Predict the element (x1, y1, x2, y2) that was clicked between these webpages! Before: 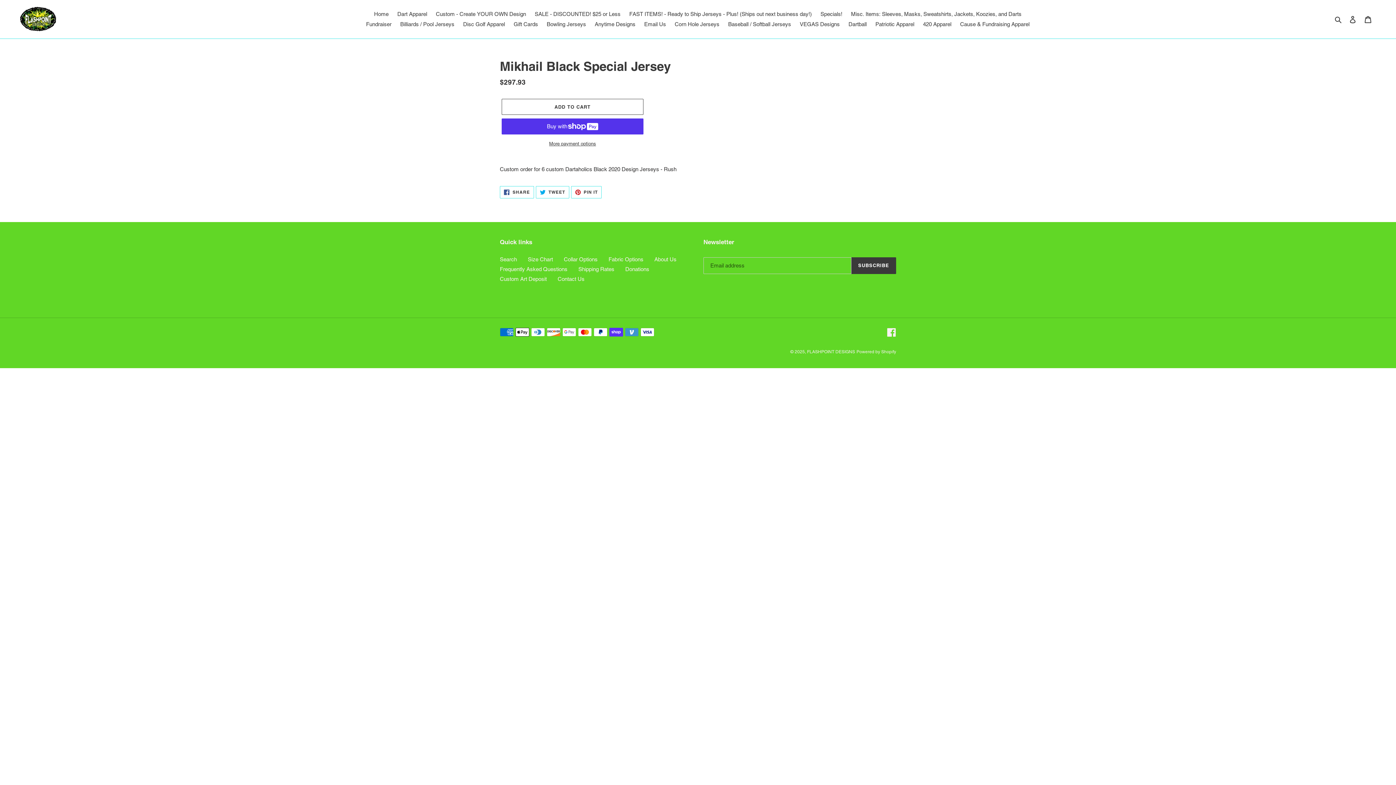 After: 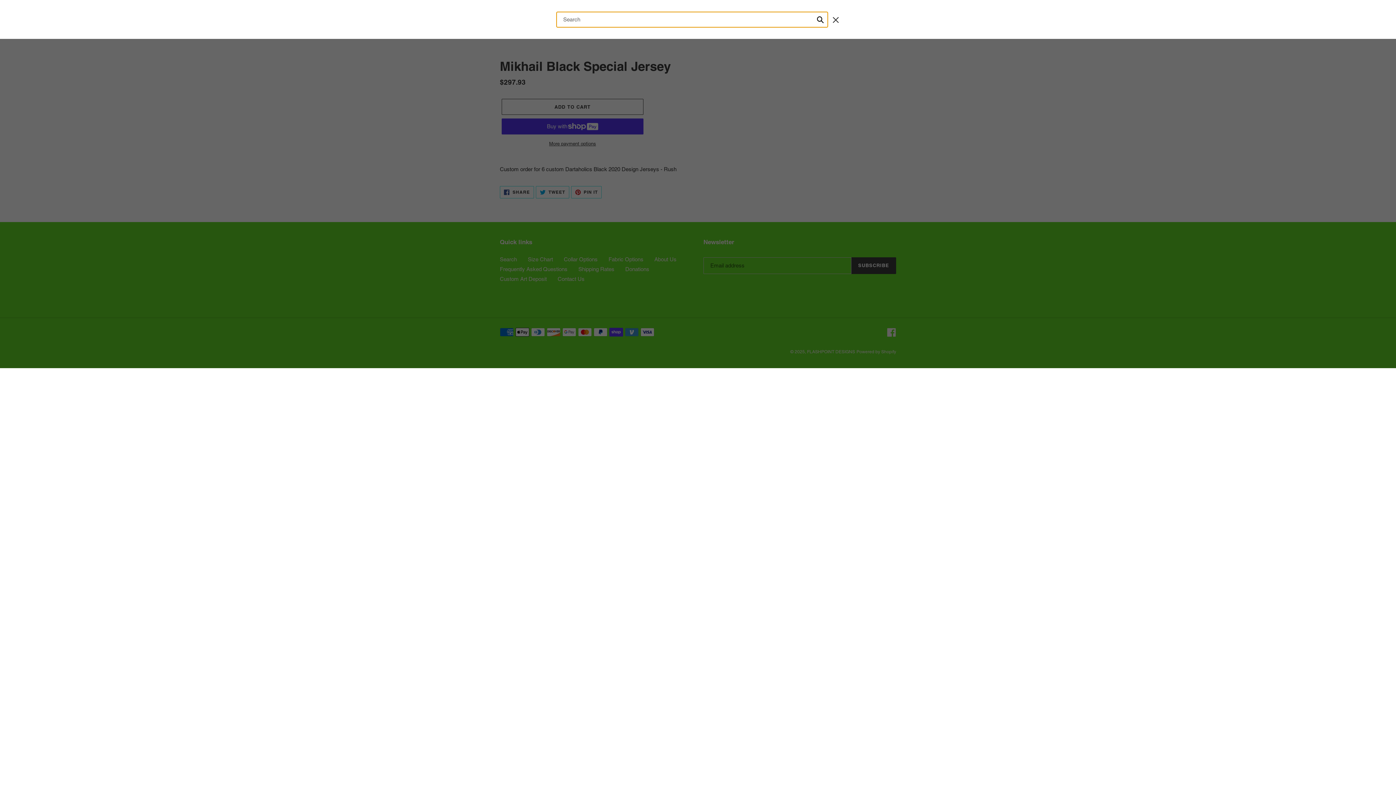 Action: label: Search bbox: (1332, 14, 1345, 23)